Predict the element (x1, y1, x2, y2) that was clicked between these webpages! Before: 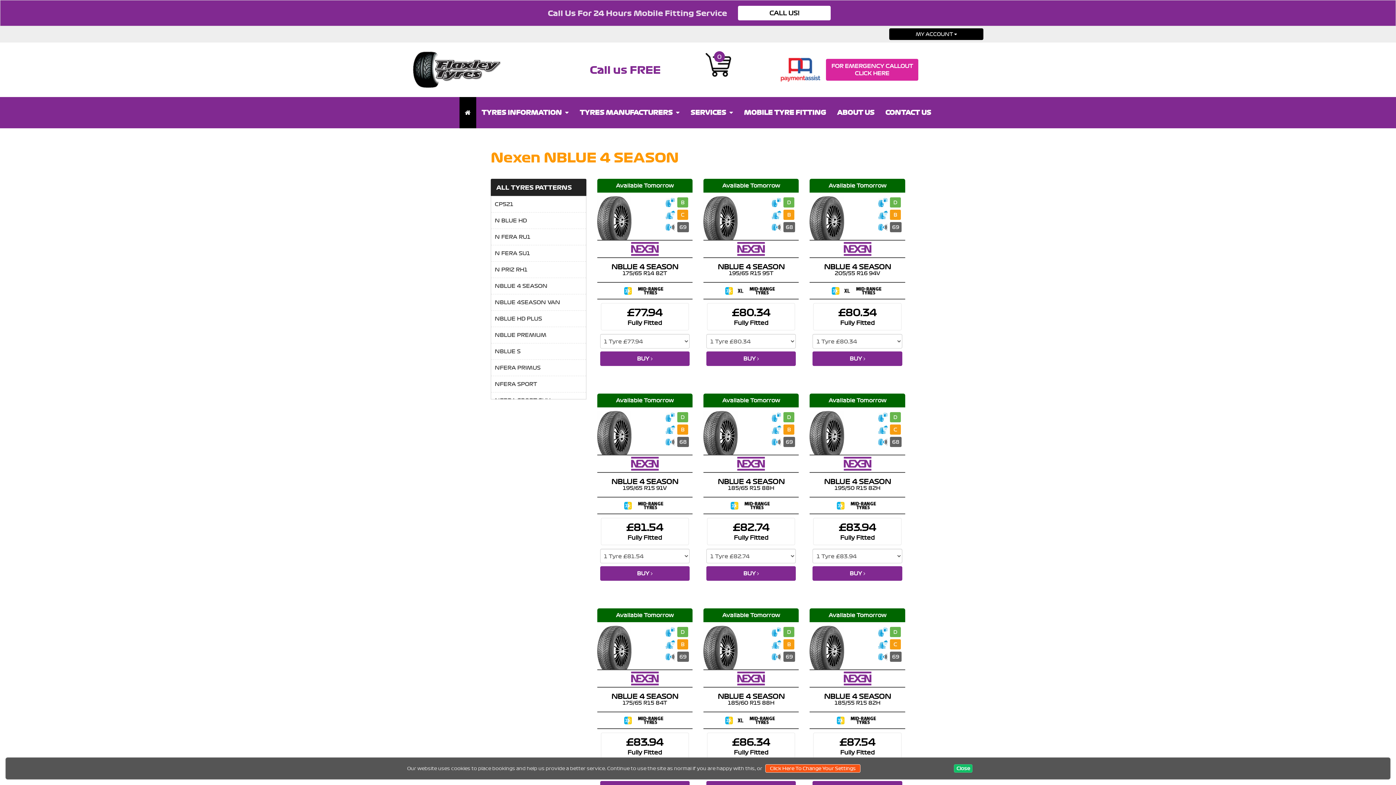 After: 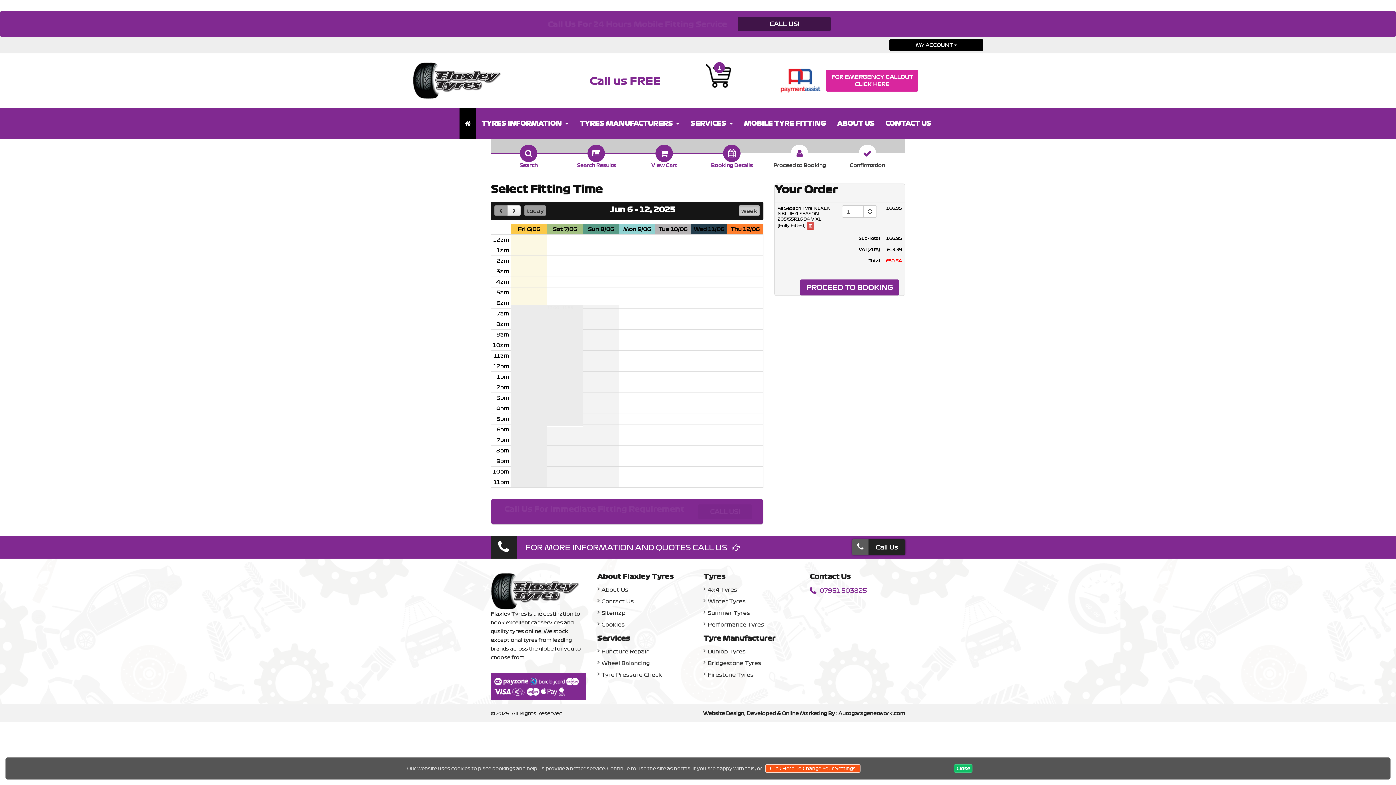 Action: bbox: (812, 351, 902, 366) label: BUY 